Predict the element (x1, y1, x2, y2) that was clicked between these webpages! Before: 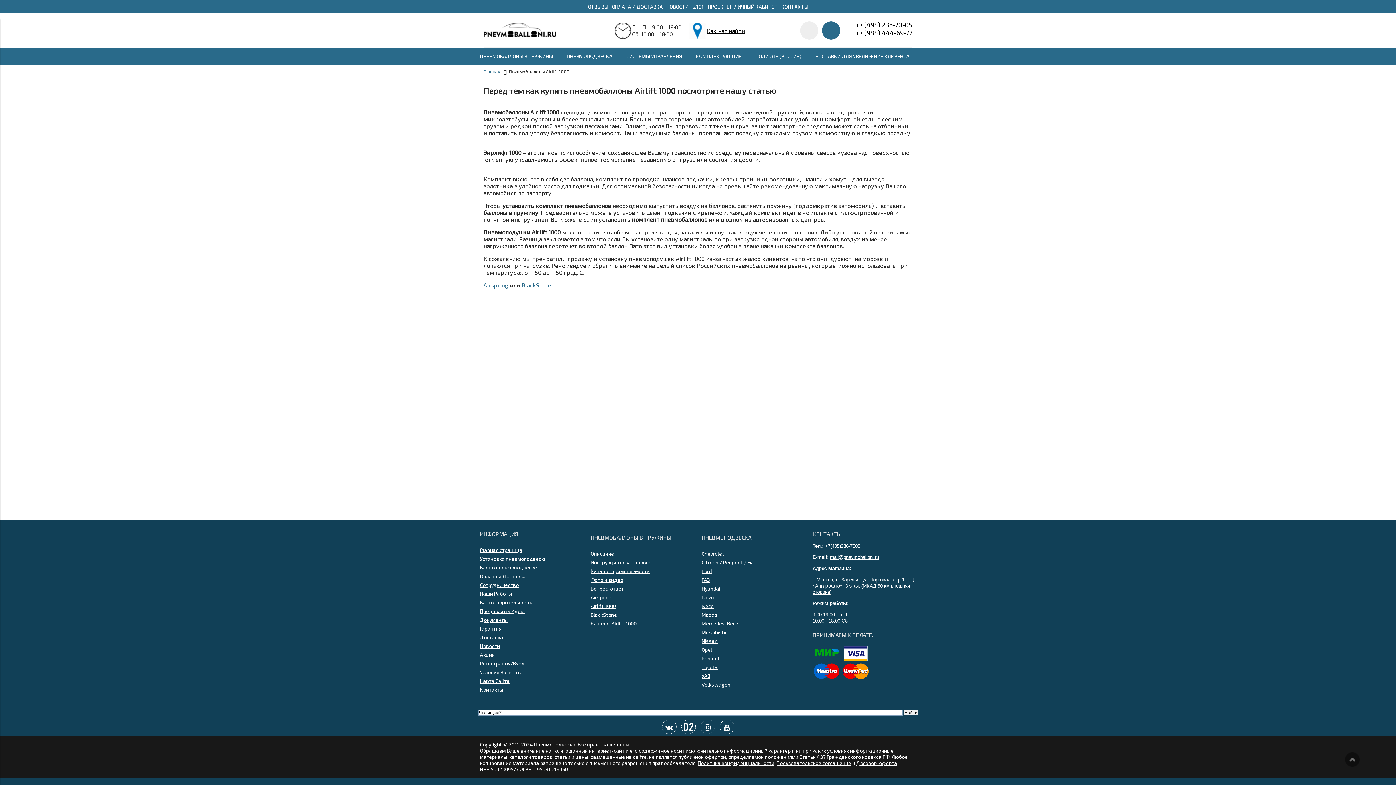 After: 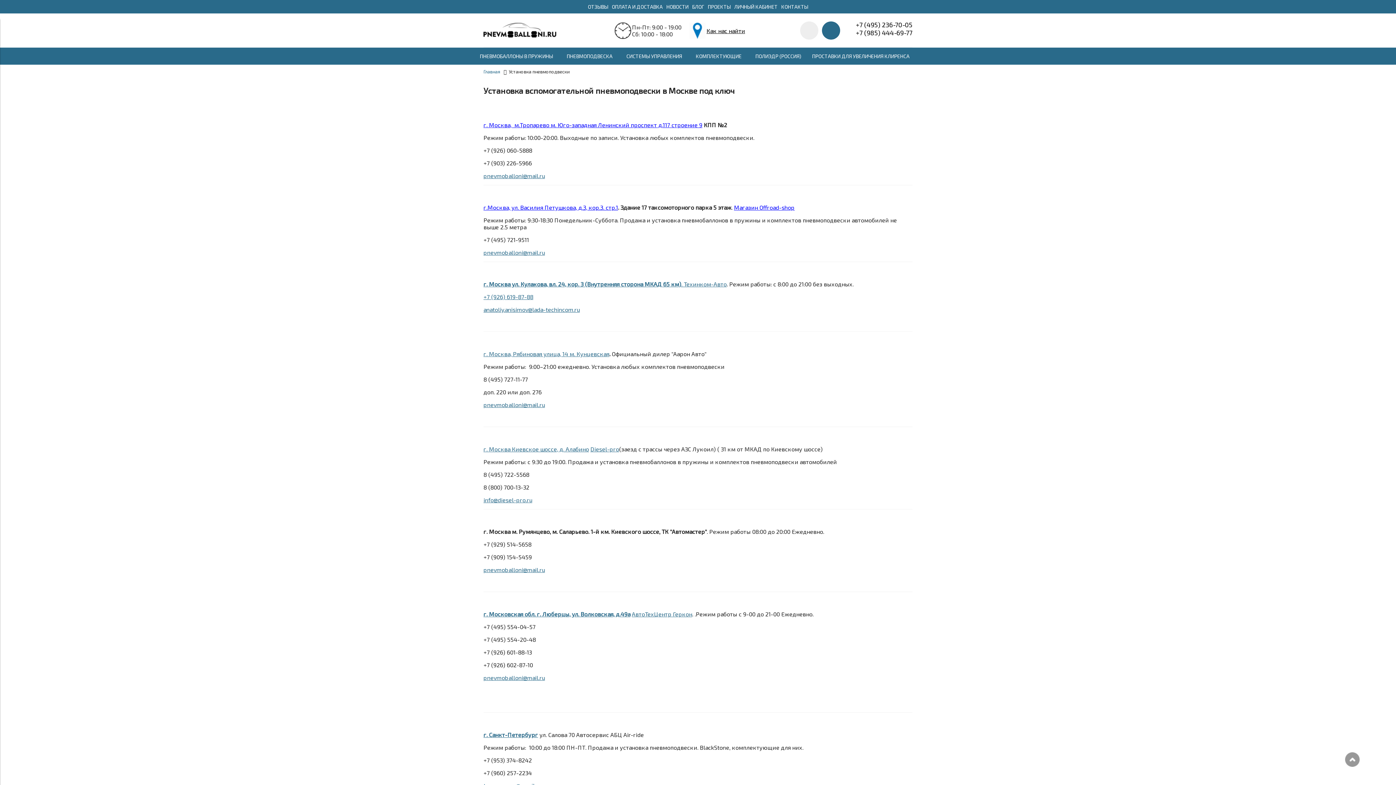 Action: bbox: (480, 556, 546, 562) label: Установка пневмоподвески